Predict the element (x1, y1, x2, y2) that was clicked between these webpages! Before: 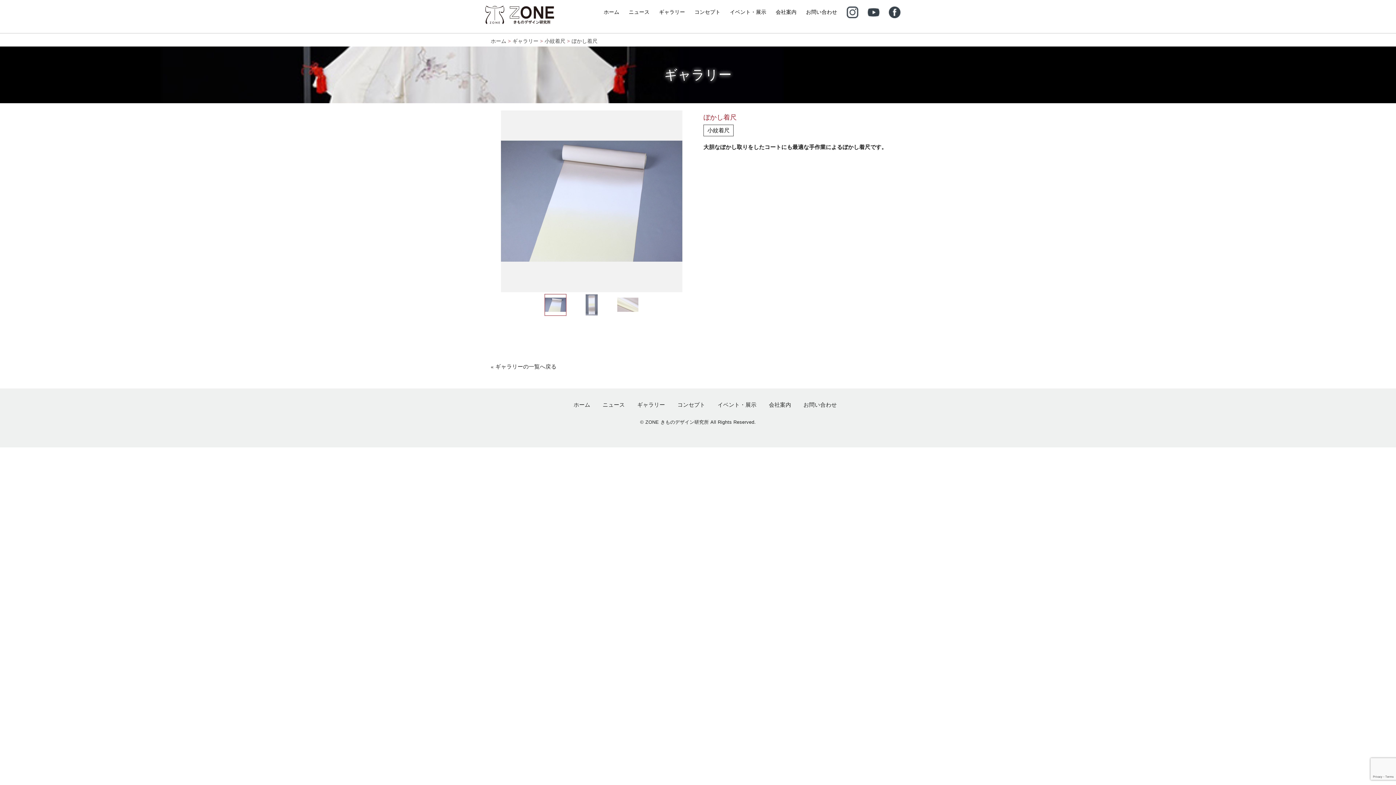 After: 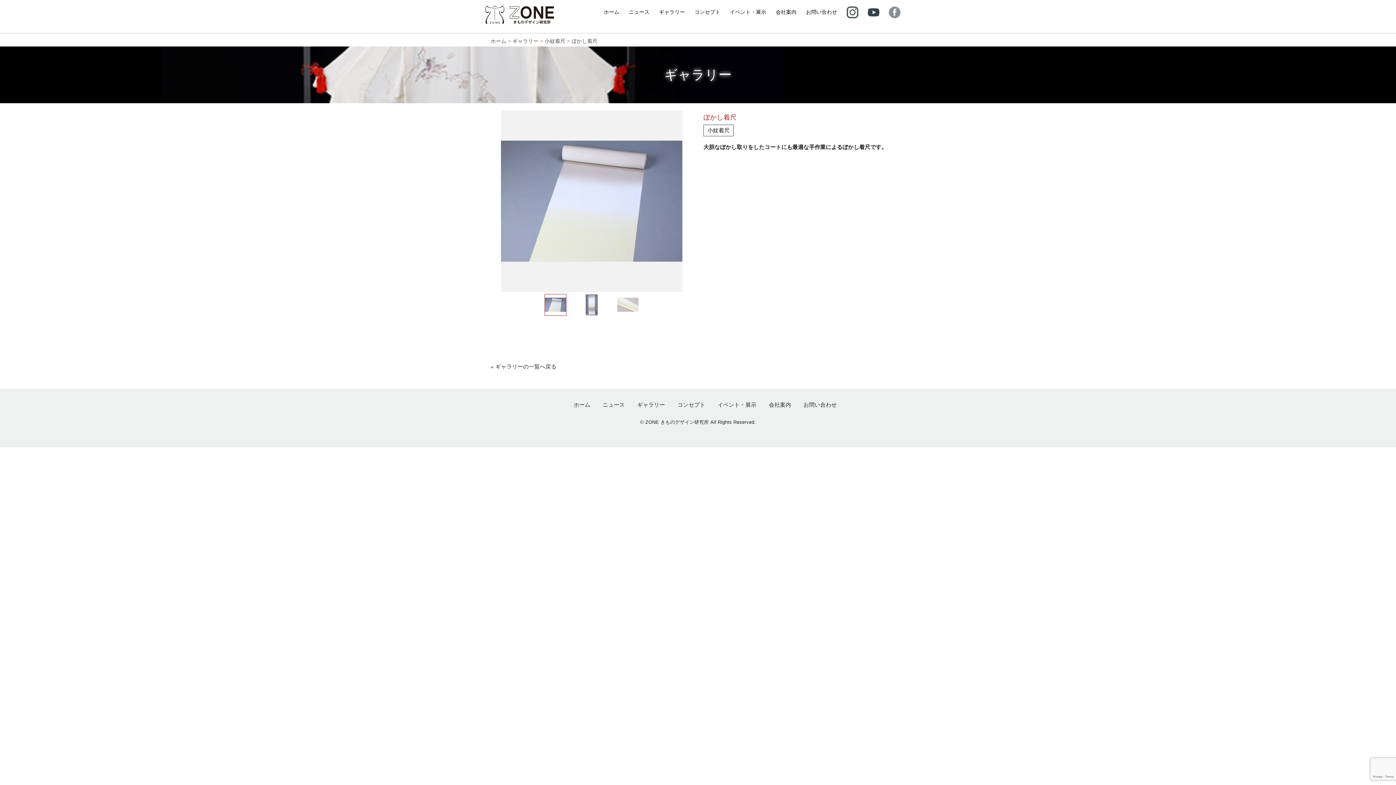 Action: bbox: (884, 5, 905, 21)